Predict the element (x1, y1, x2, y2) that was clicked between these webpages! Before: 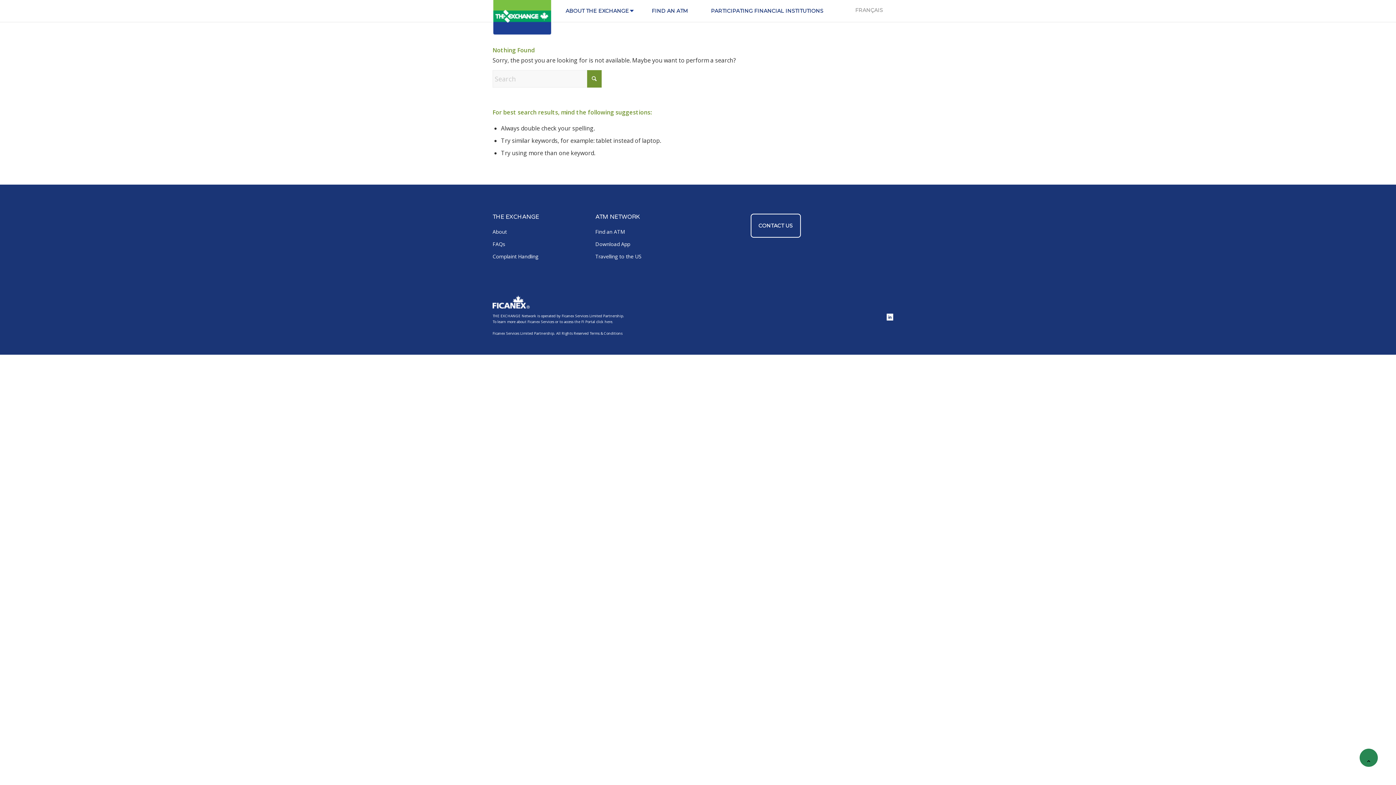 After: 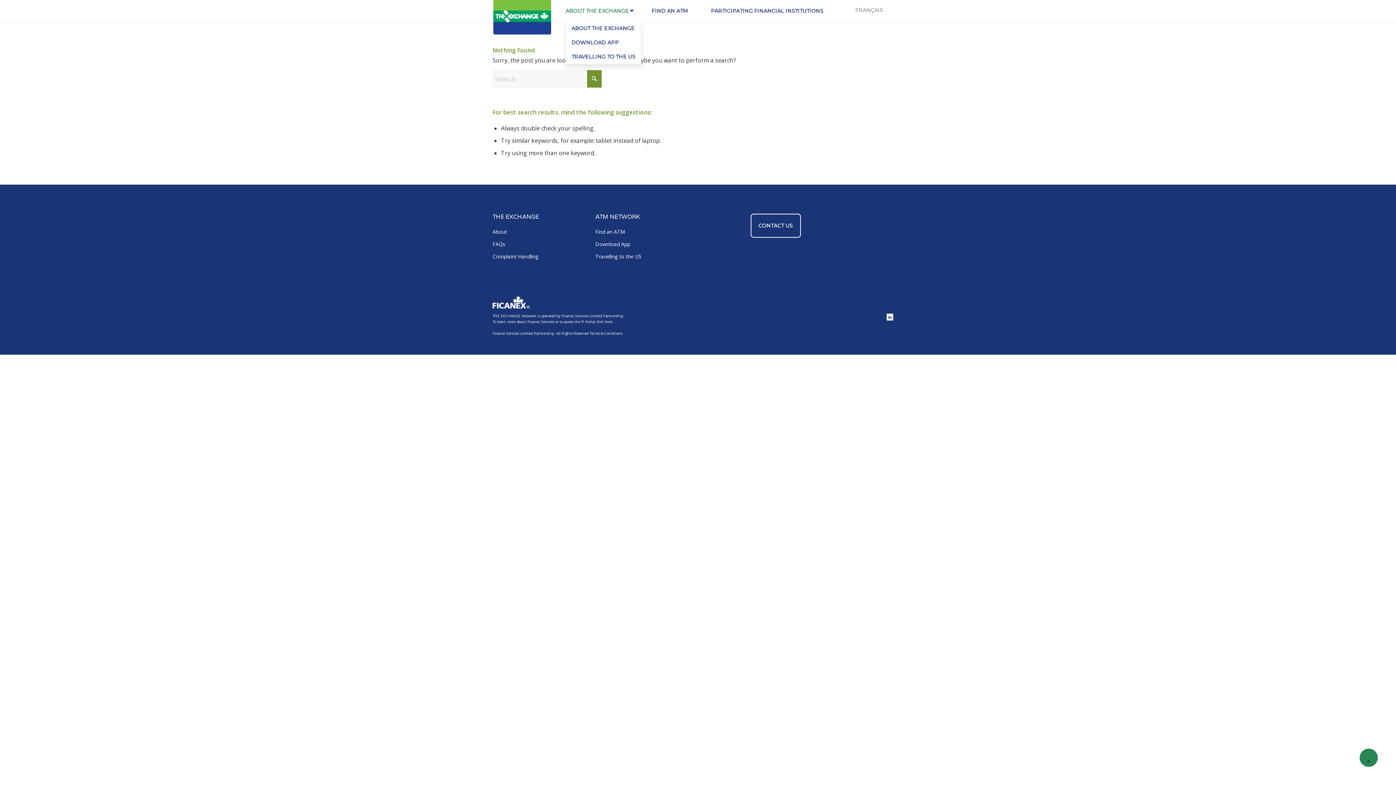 Action: bbox: (565, 0, 629, 21) label: ABOUT THE EXCHANGE